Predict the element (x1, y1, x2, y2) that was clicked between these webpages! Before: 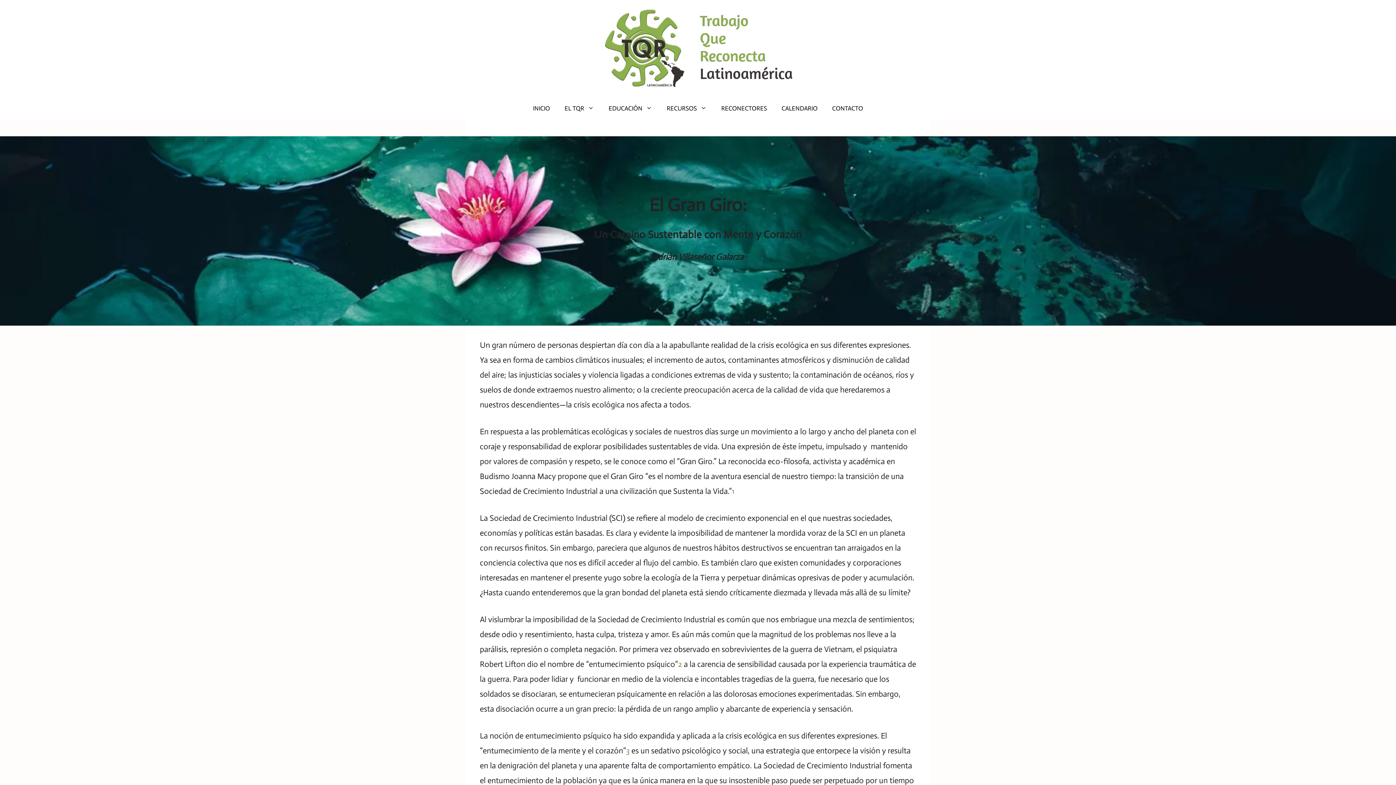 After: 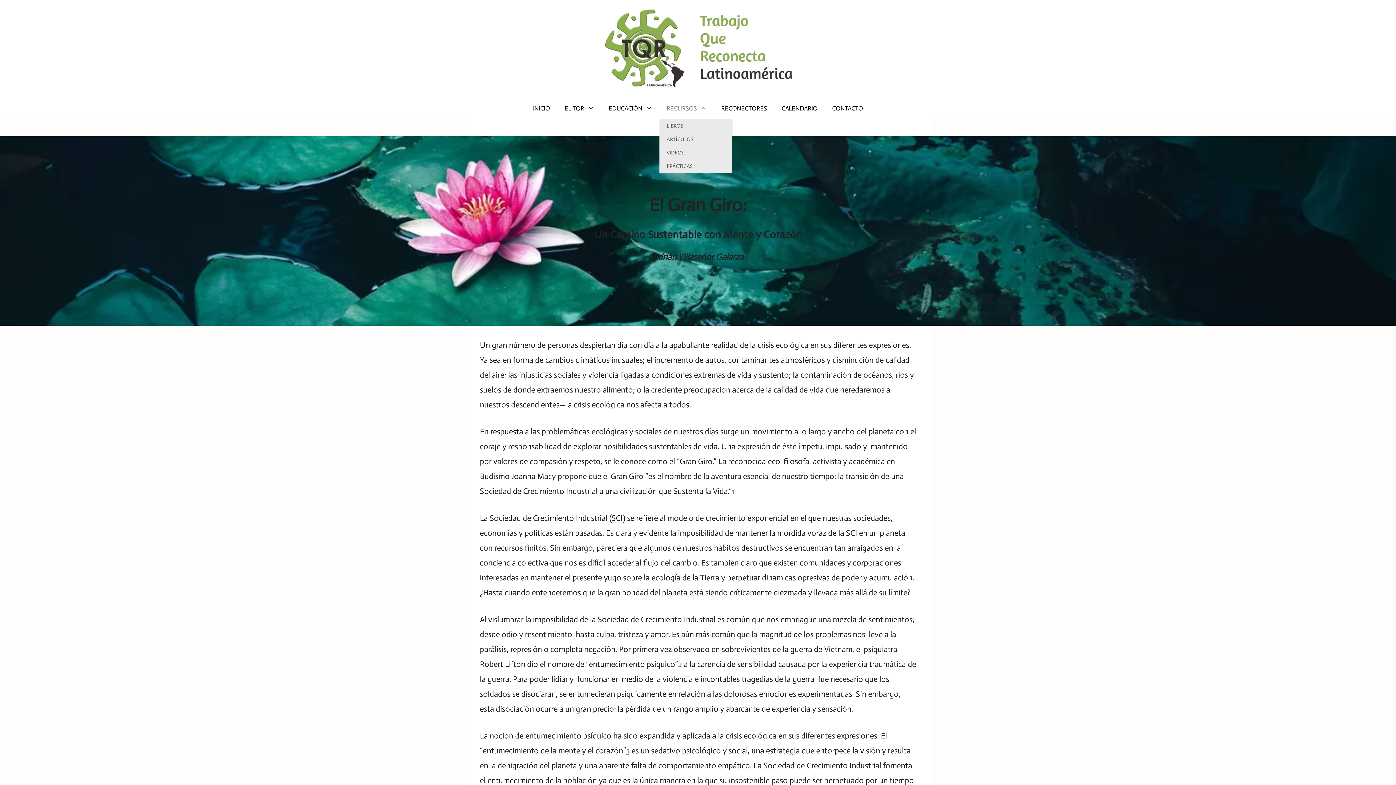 Action: bbox: (659, 97, 714, 119) label: Open Sub-Menu